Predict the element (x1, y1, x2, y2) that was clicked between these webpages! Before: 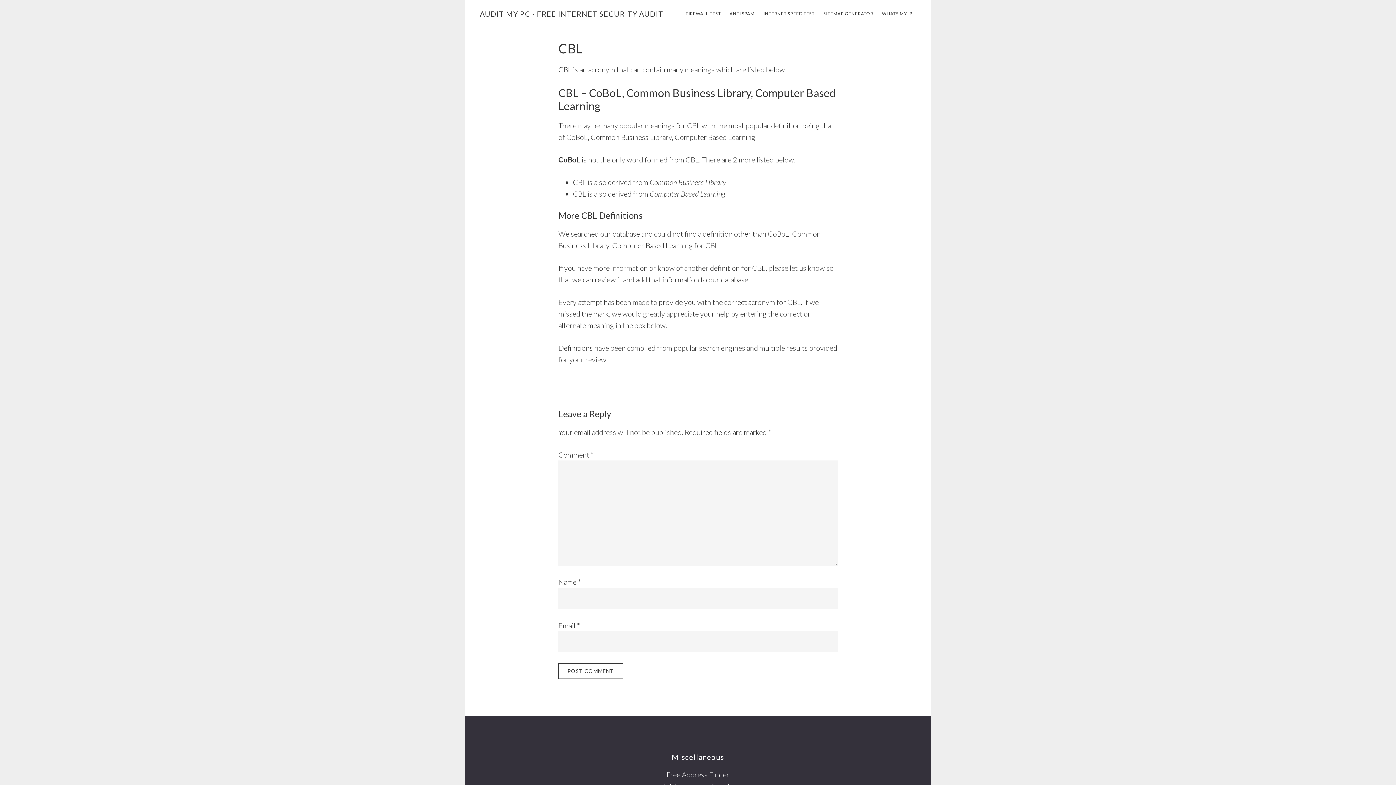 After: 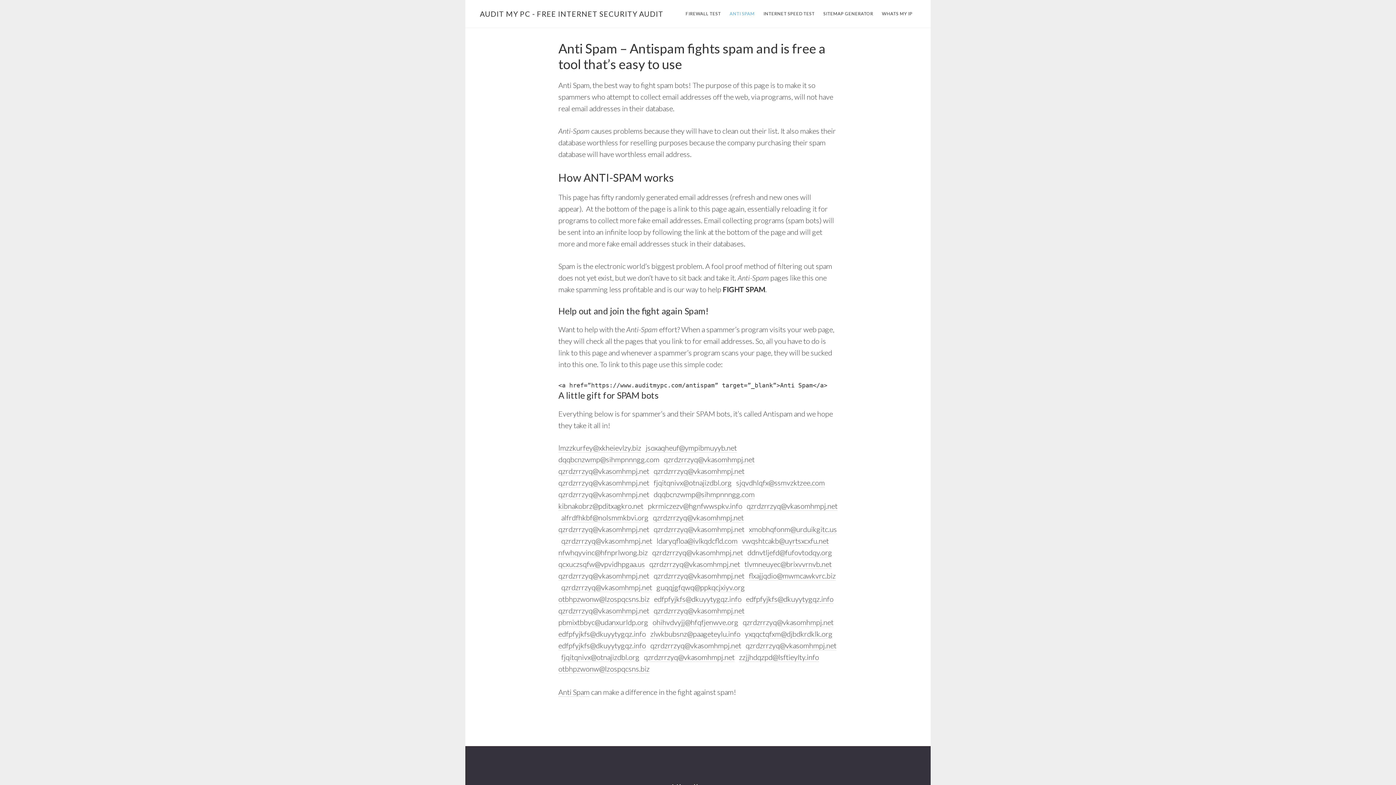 Action: label: ANTI SPAM bbox: (726, 8, 758, 19)